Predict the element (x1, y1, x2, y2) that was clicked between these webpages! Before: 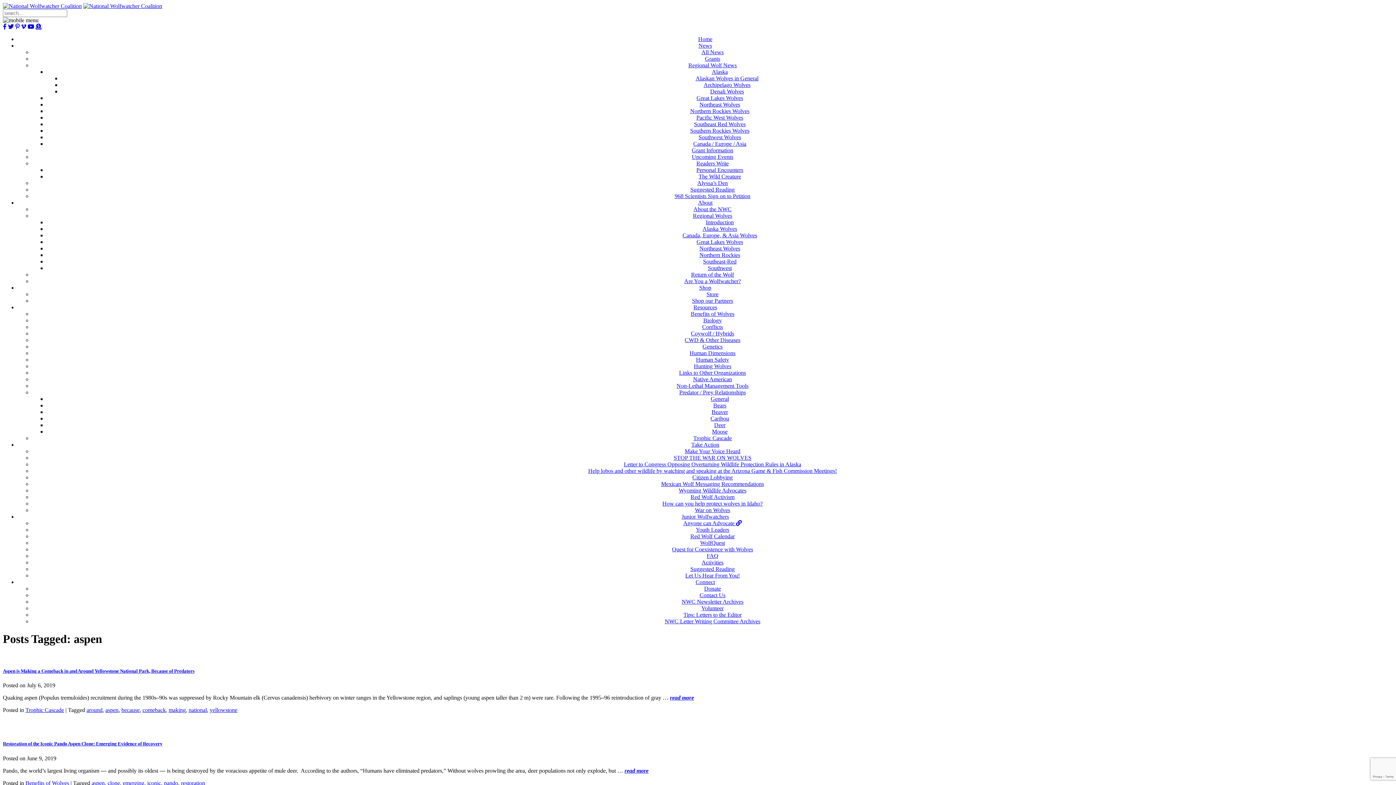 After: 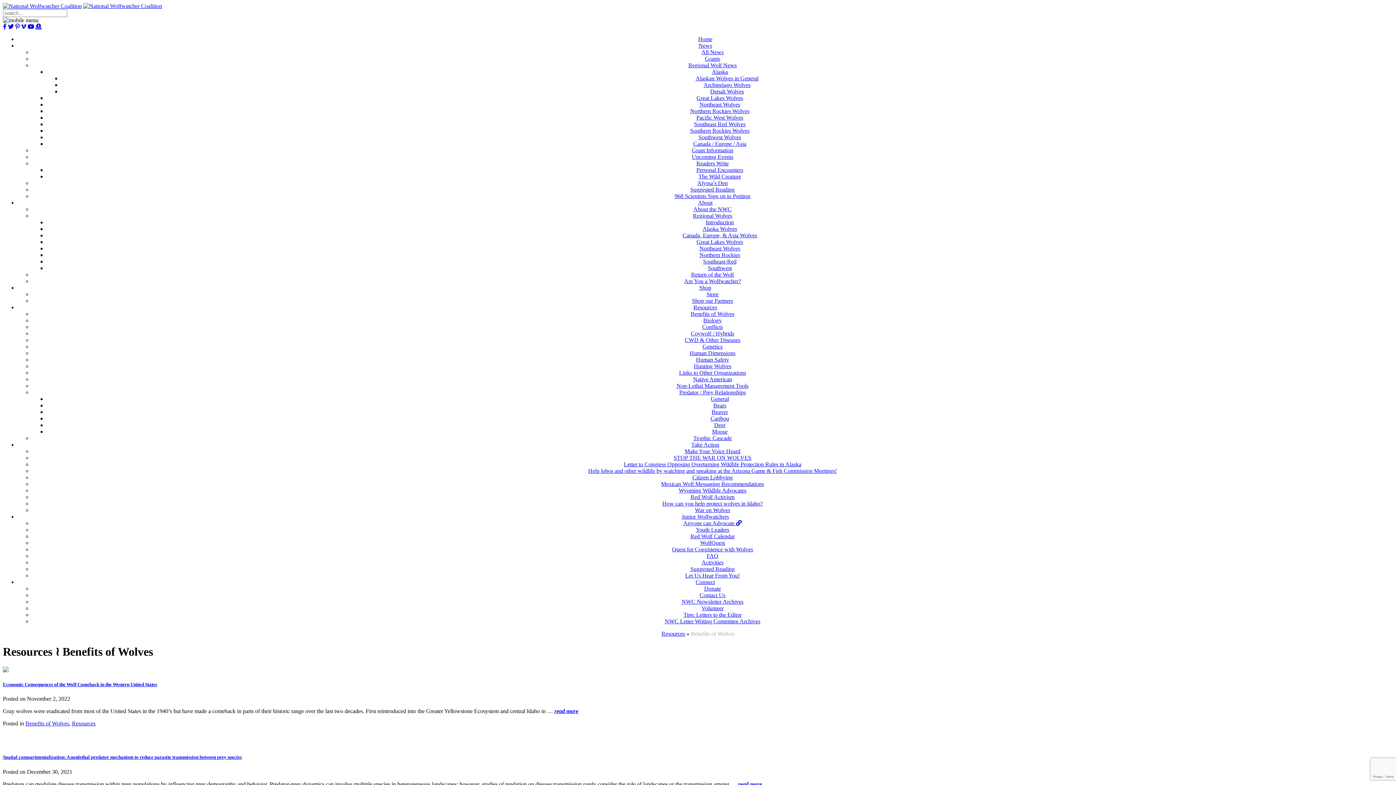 Action: label: Benefits of Wolves bbox: (690, 310, 734, 317)